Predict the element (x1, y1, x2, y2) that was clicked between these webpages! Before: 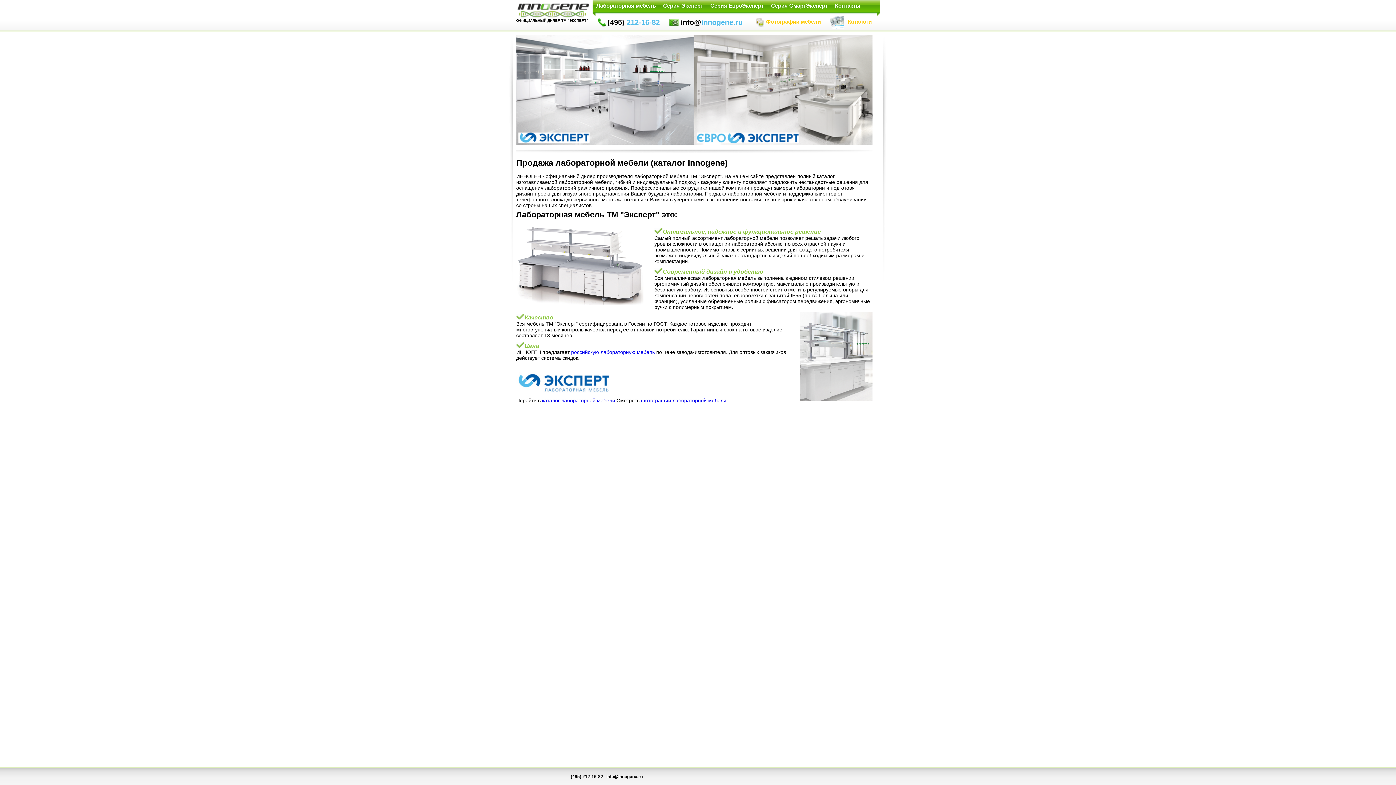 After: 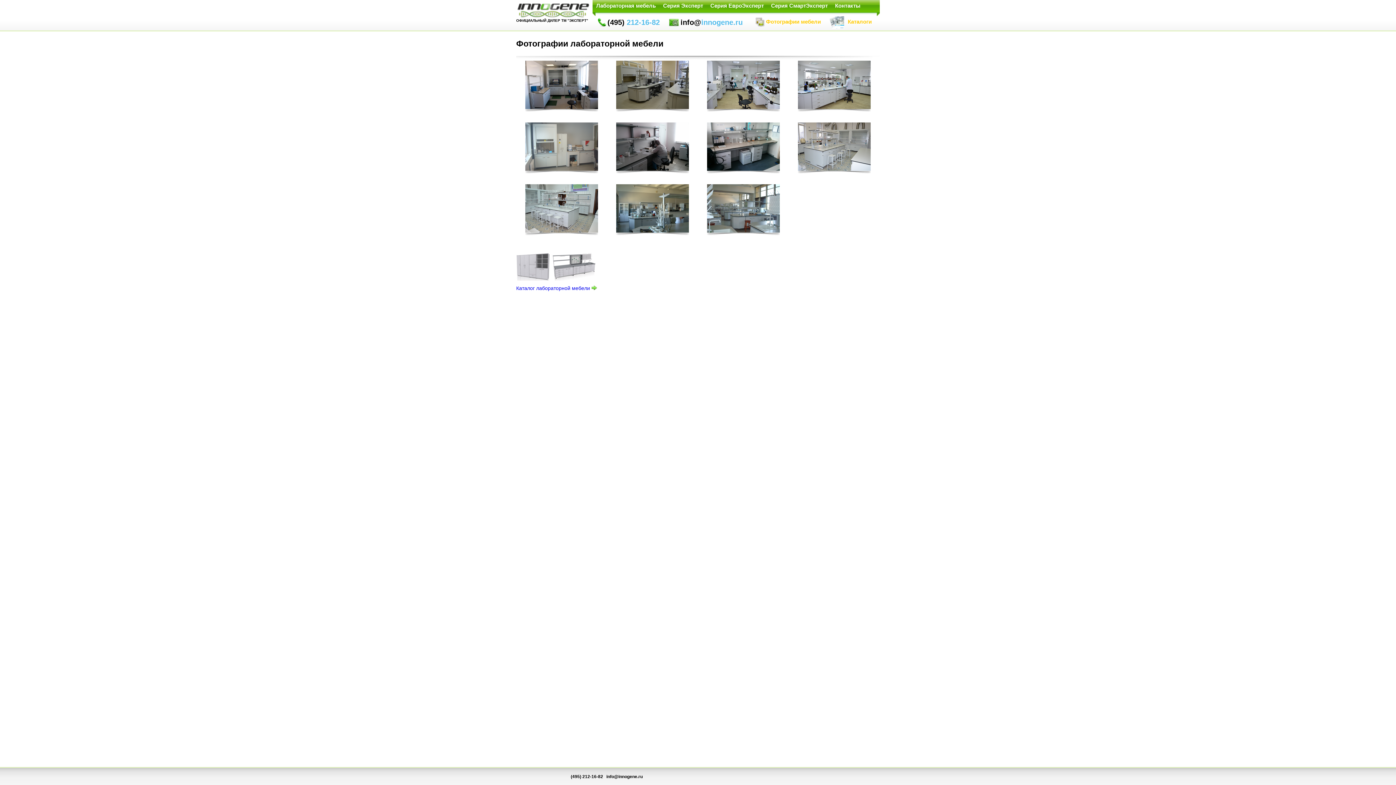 Action: label: фотографии лабораторной мебели bbox: (641, 397, 726, 403)